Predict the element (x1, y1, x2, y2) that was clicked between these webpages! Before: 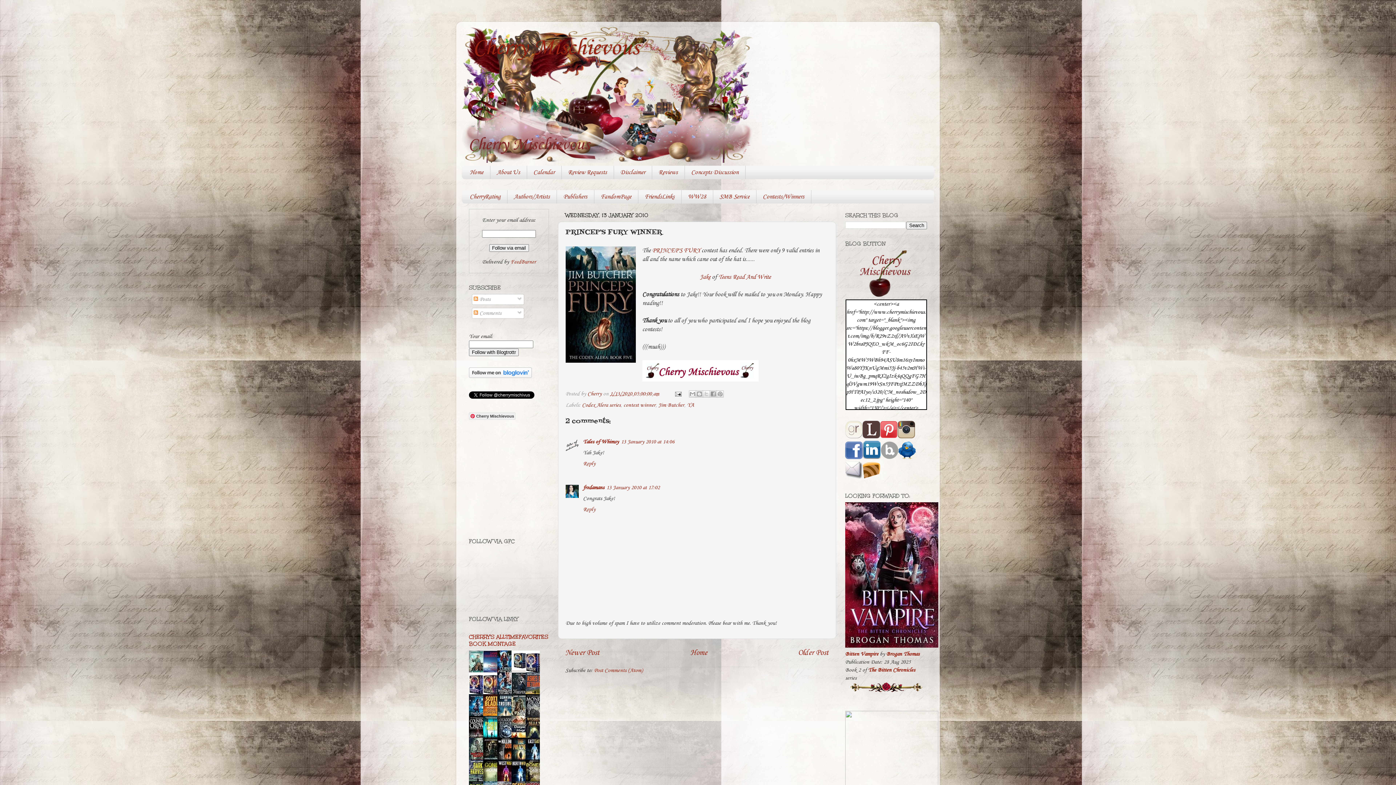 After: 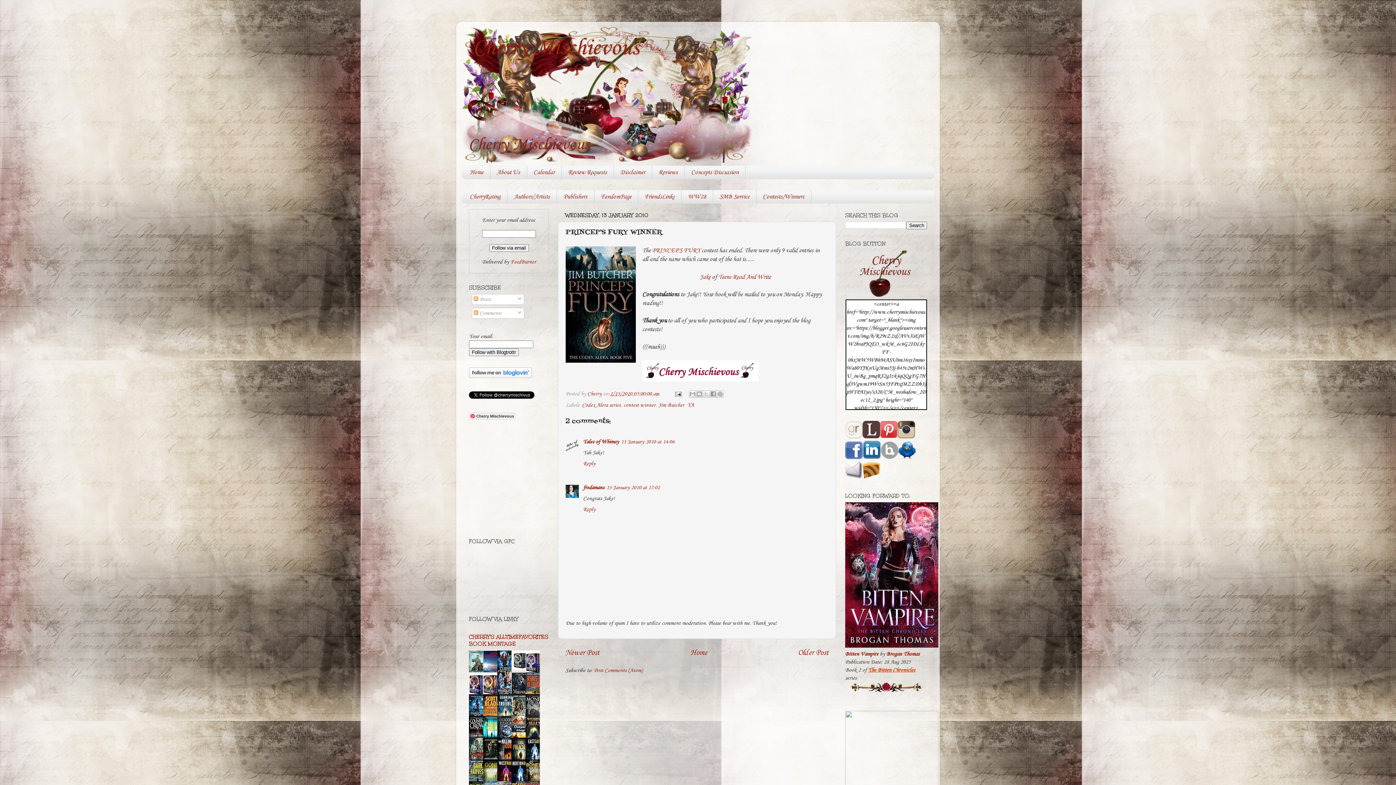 Action: label: The Bitten Chronicles bbox: (868, 667, 915, 673)